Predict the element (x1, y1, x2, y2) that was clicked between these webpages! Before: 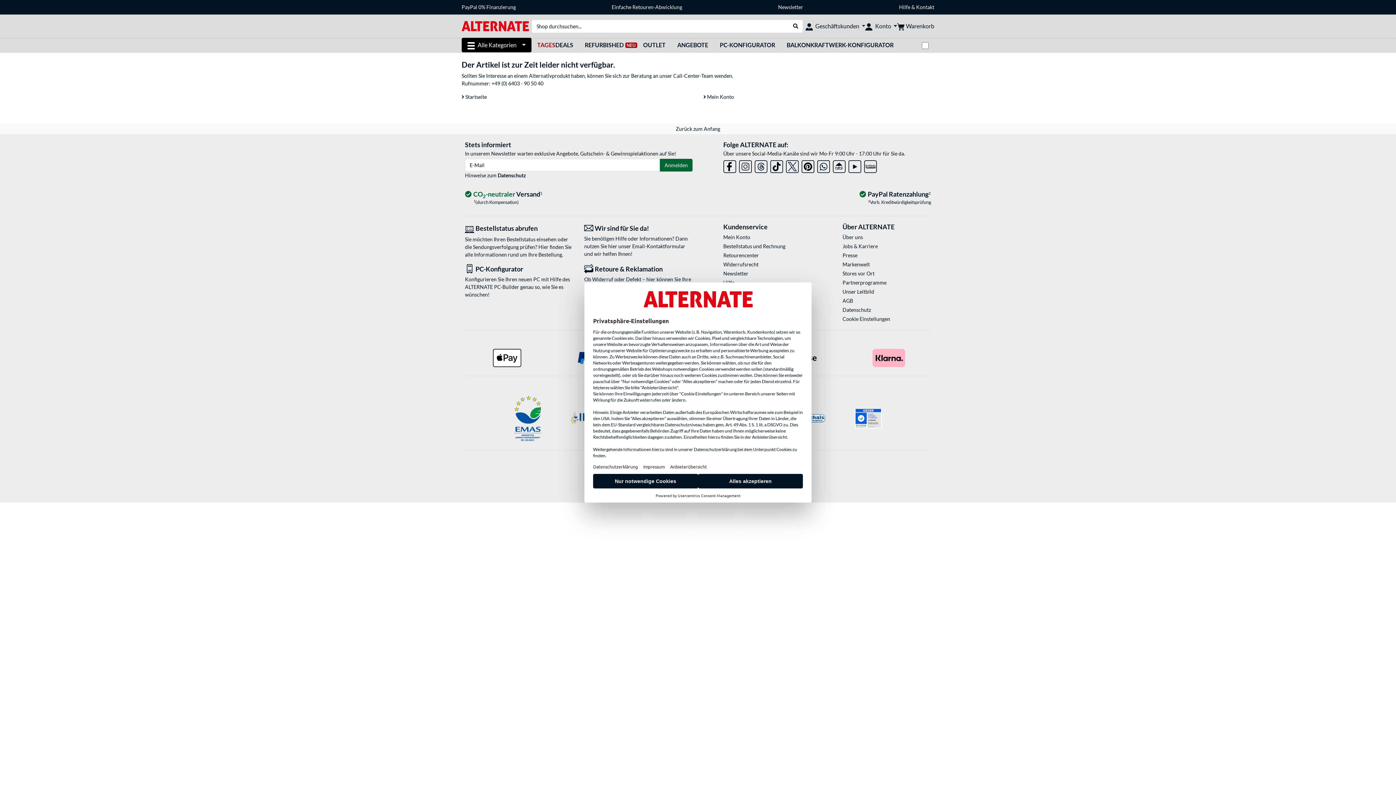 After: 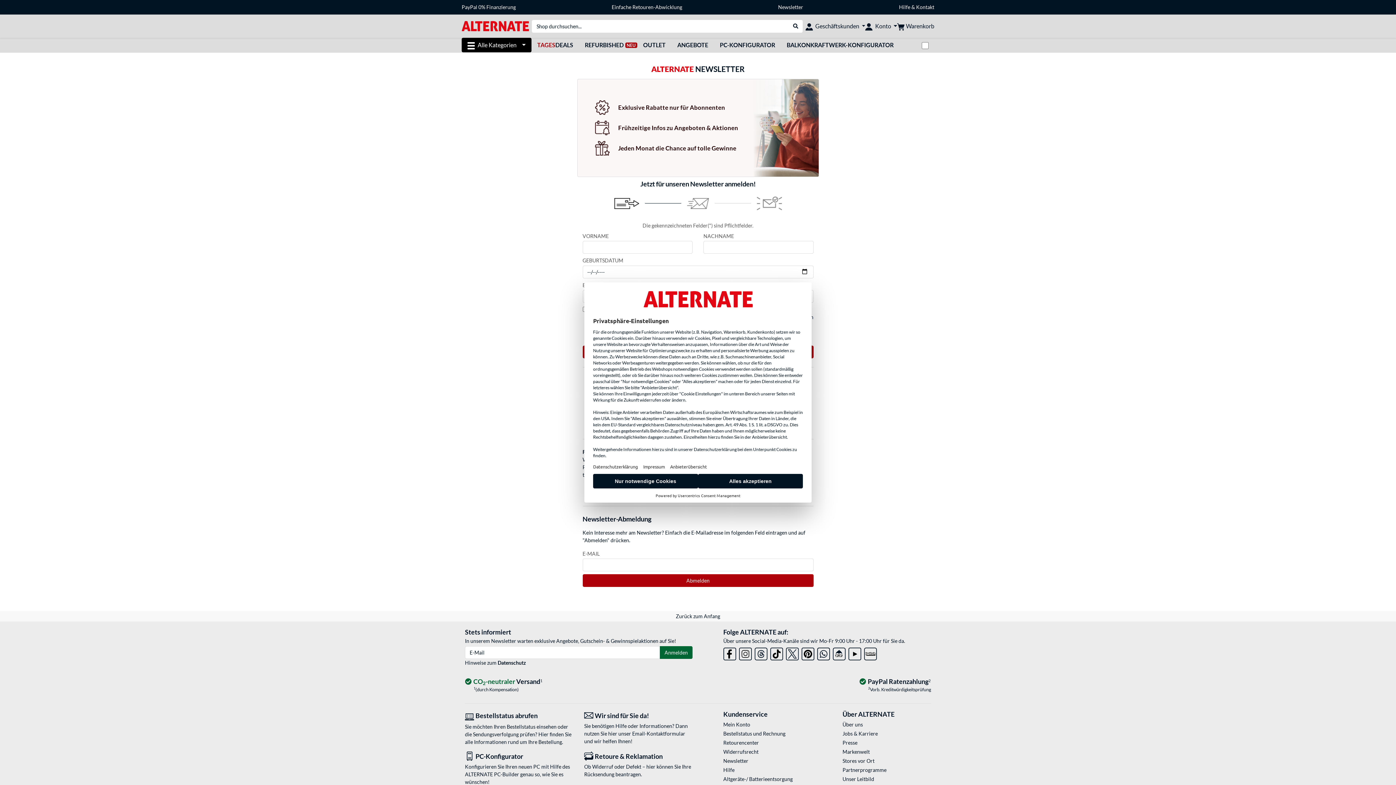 Action: bbox: (778, 1, 803, 12) label: Newsletter